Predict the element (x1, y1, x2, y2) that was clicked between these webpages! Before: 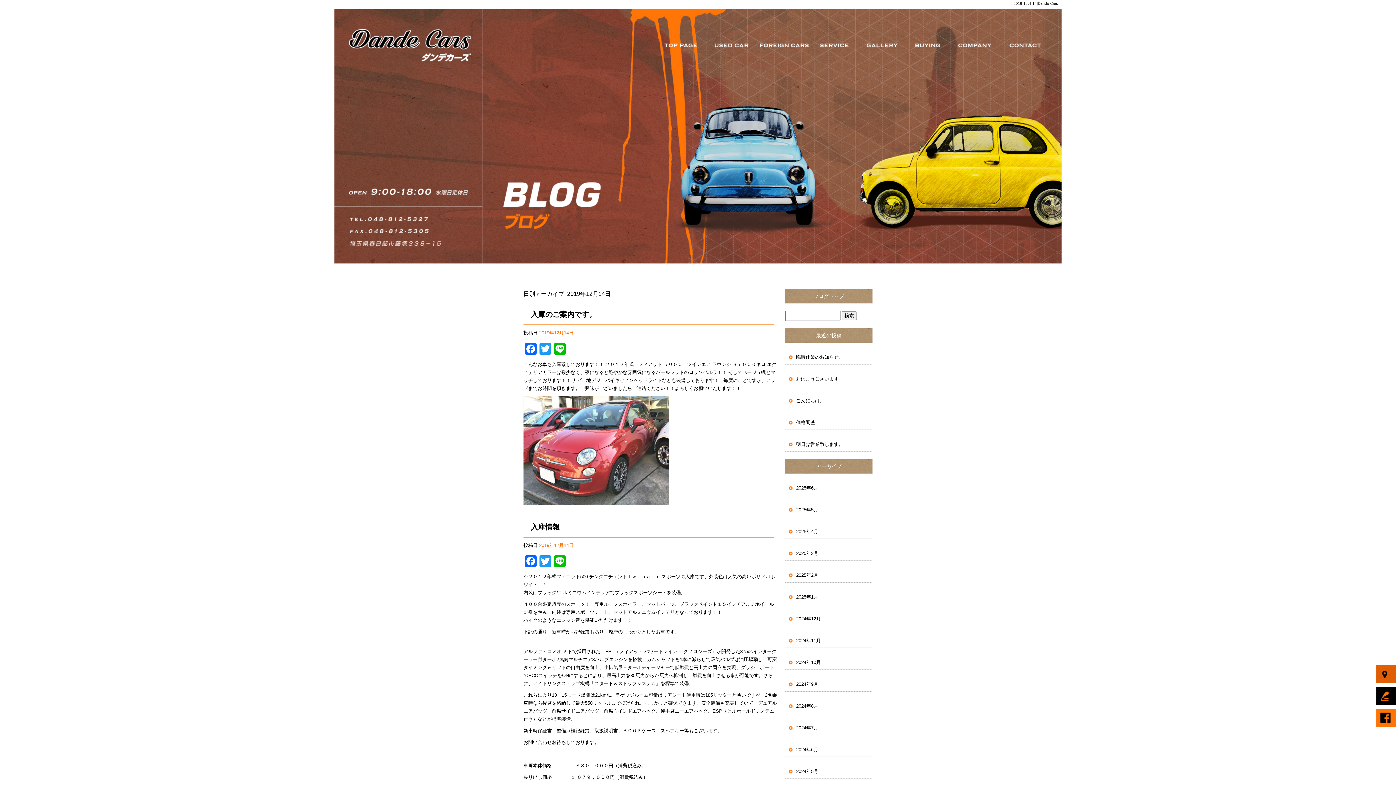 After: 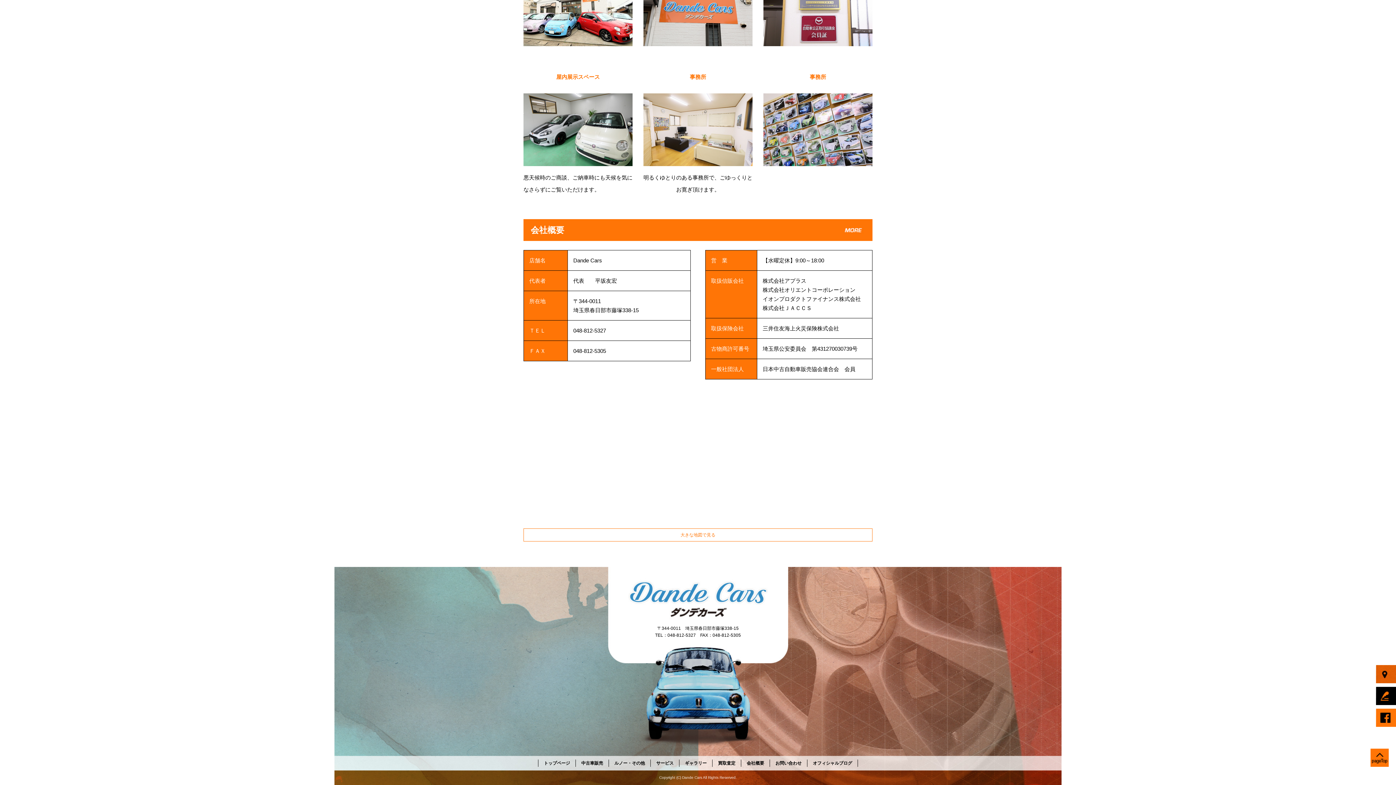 Action: bbox: (1376, 665, 1396, 683)